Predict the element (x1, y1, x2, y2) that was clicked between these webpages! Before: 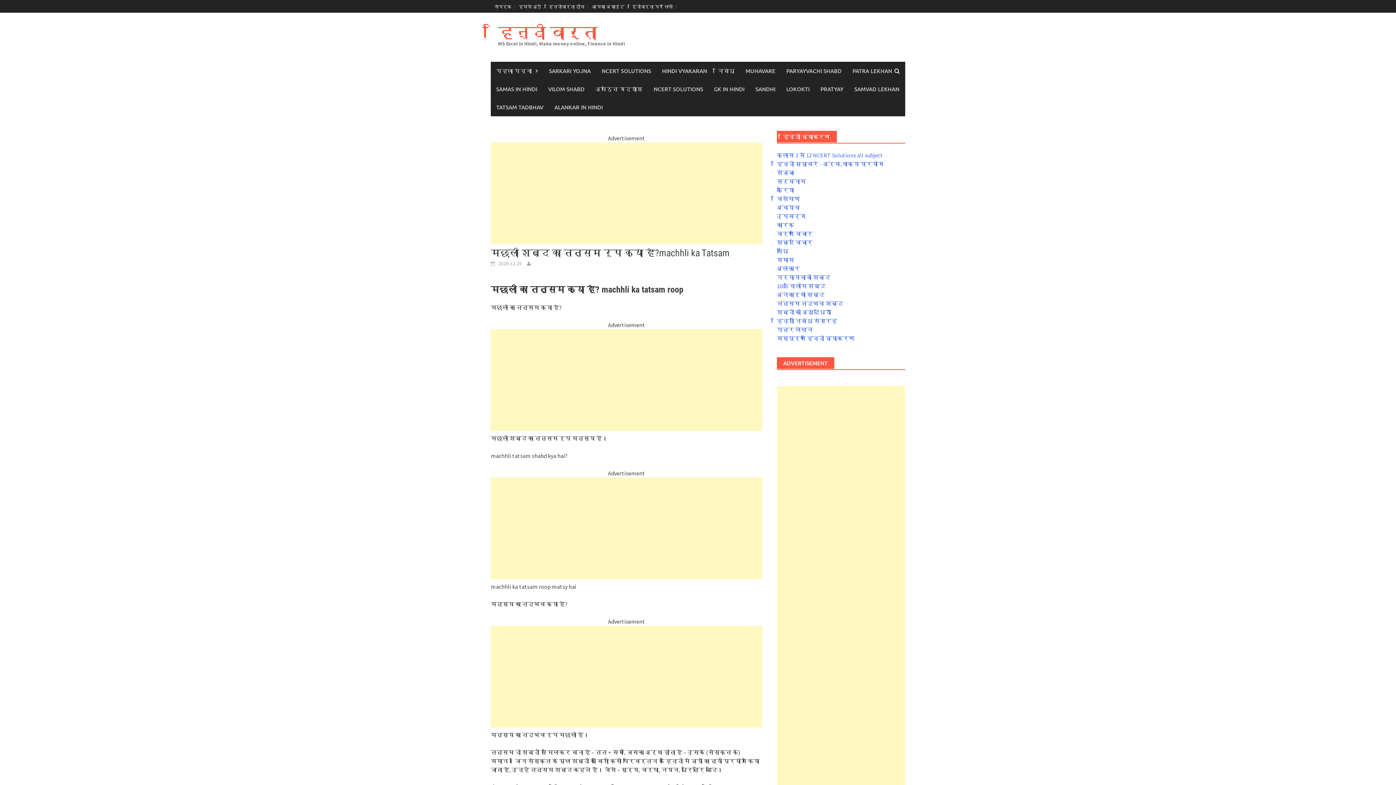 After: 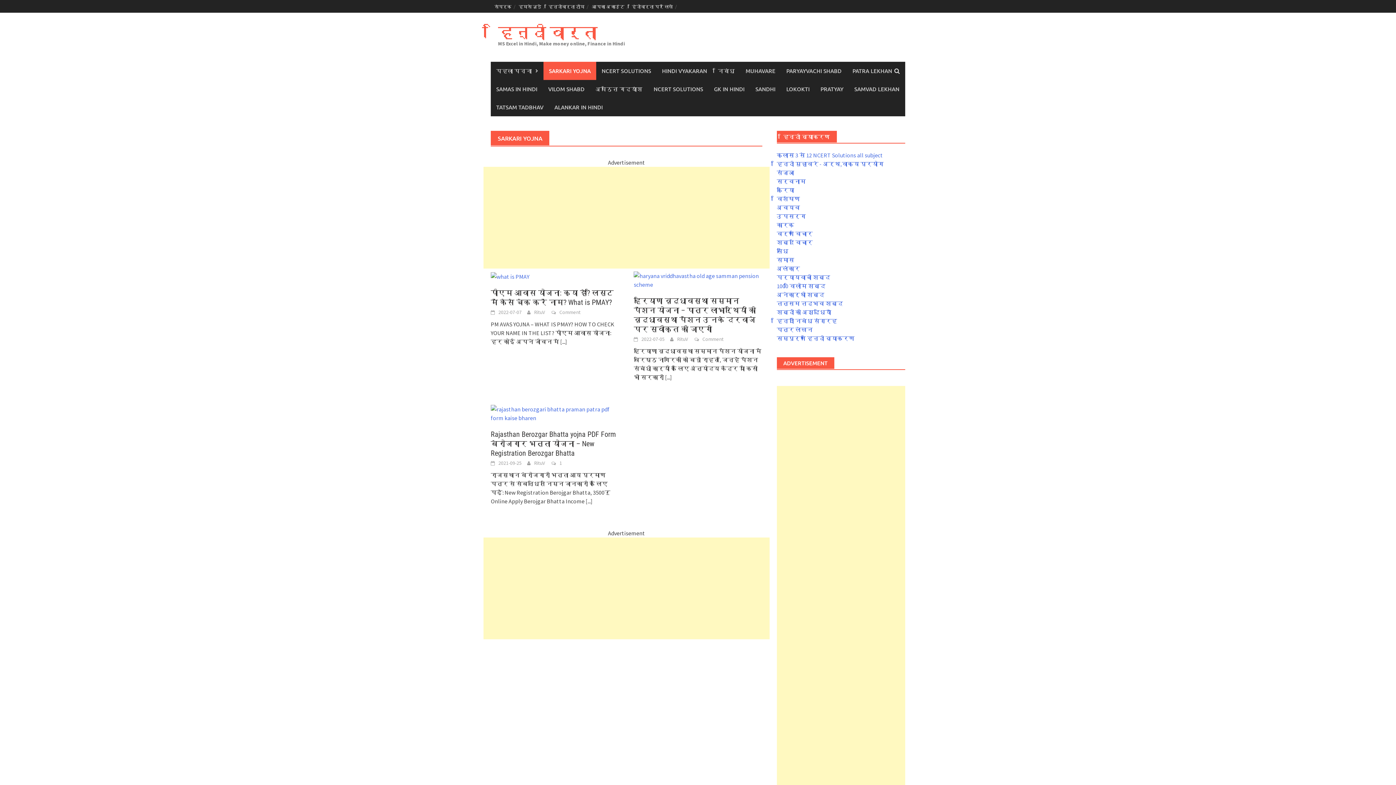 Action: bbox: (543, 61, 596, 80) label: SARKARI YOJNA